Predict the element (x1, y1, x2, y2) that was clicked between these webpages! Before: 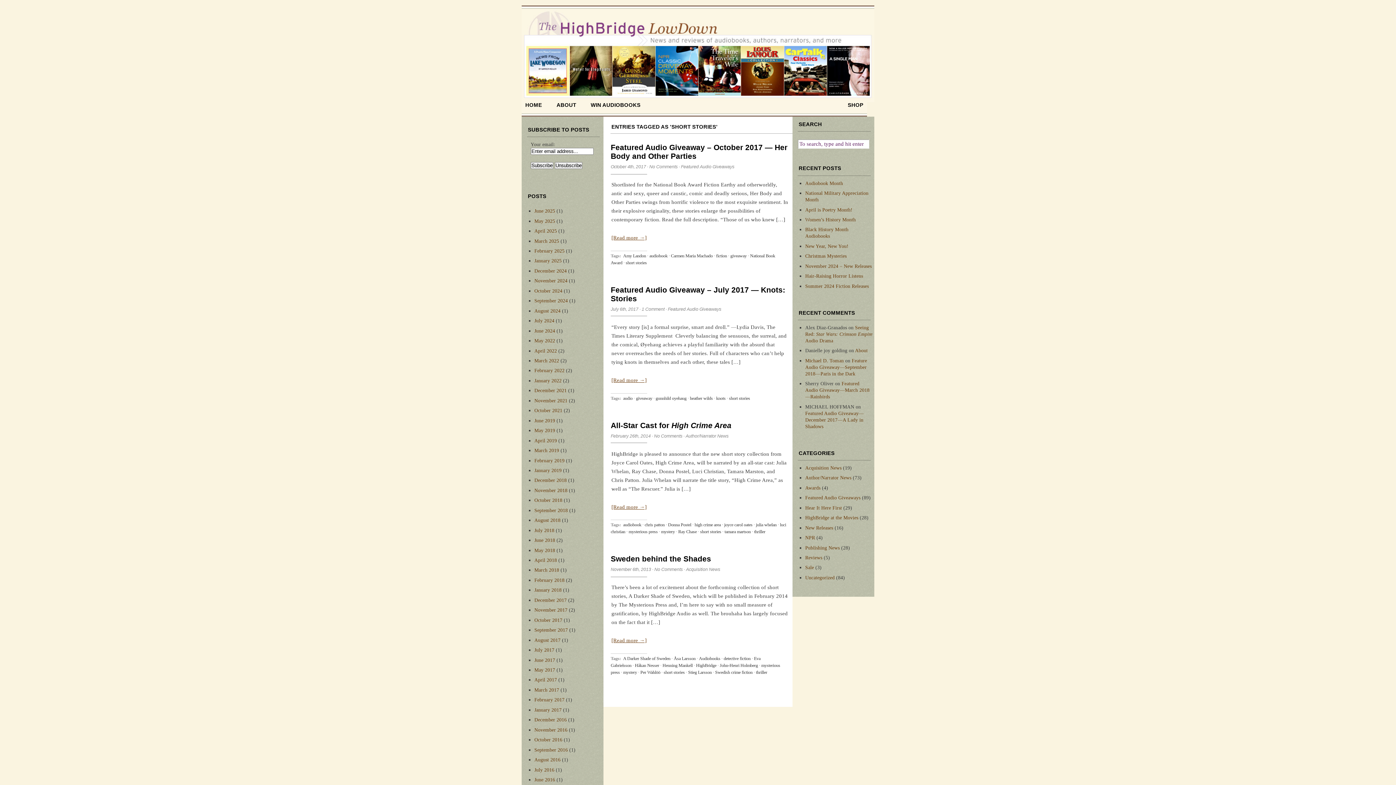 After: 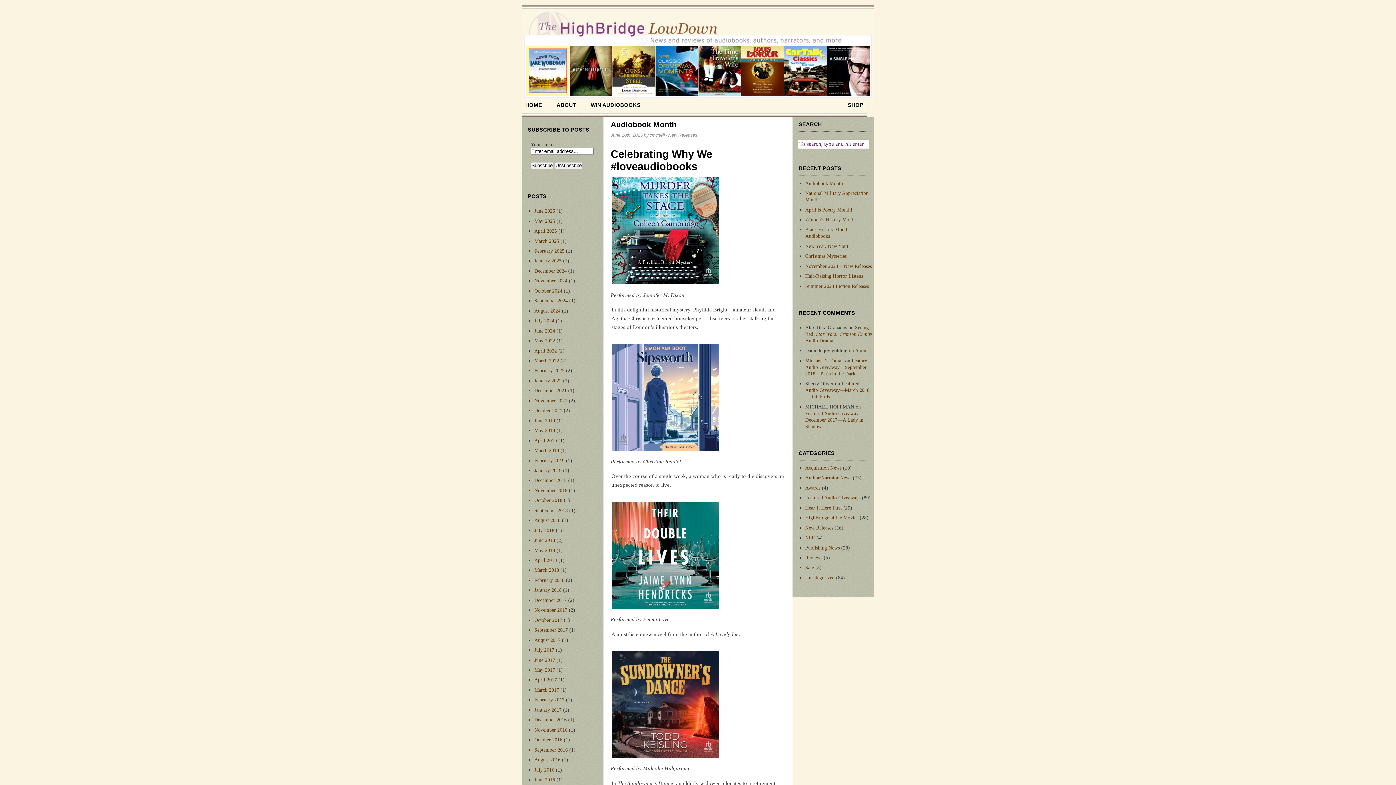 Action: bbox: (525, 102, 542, 108) label: HOME